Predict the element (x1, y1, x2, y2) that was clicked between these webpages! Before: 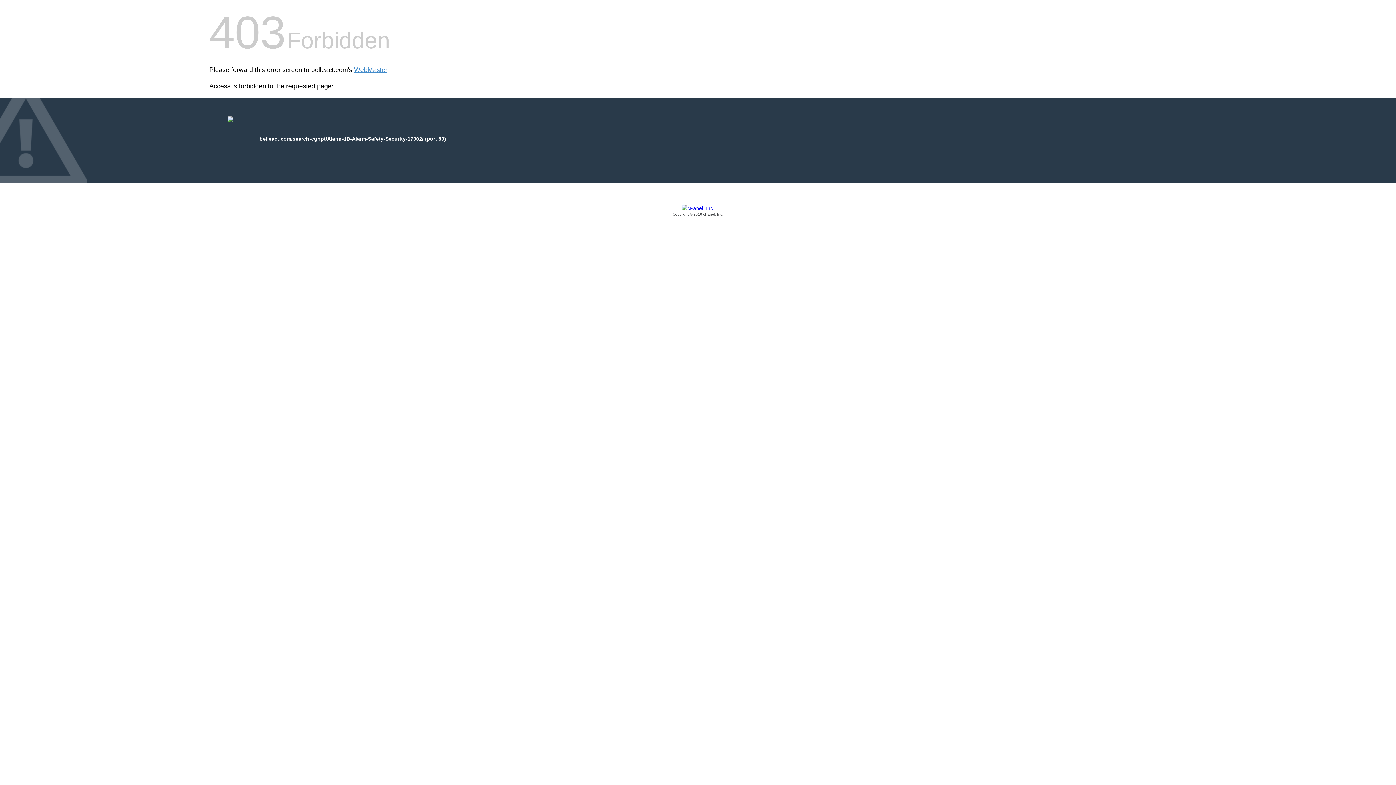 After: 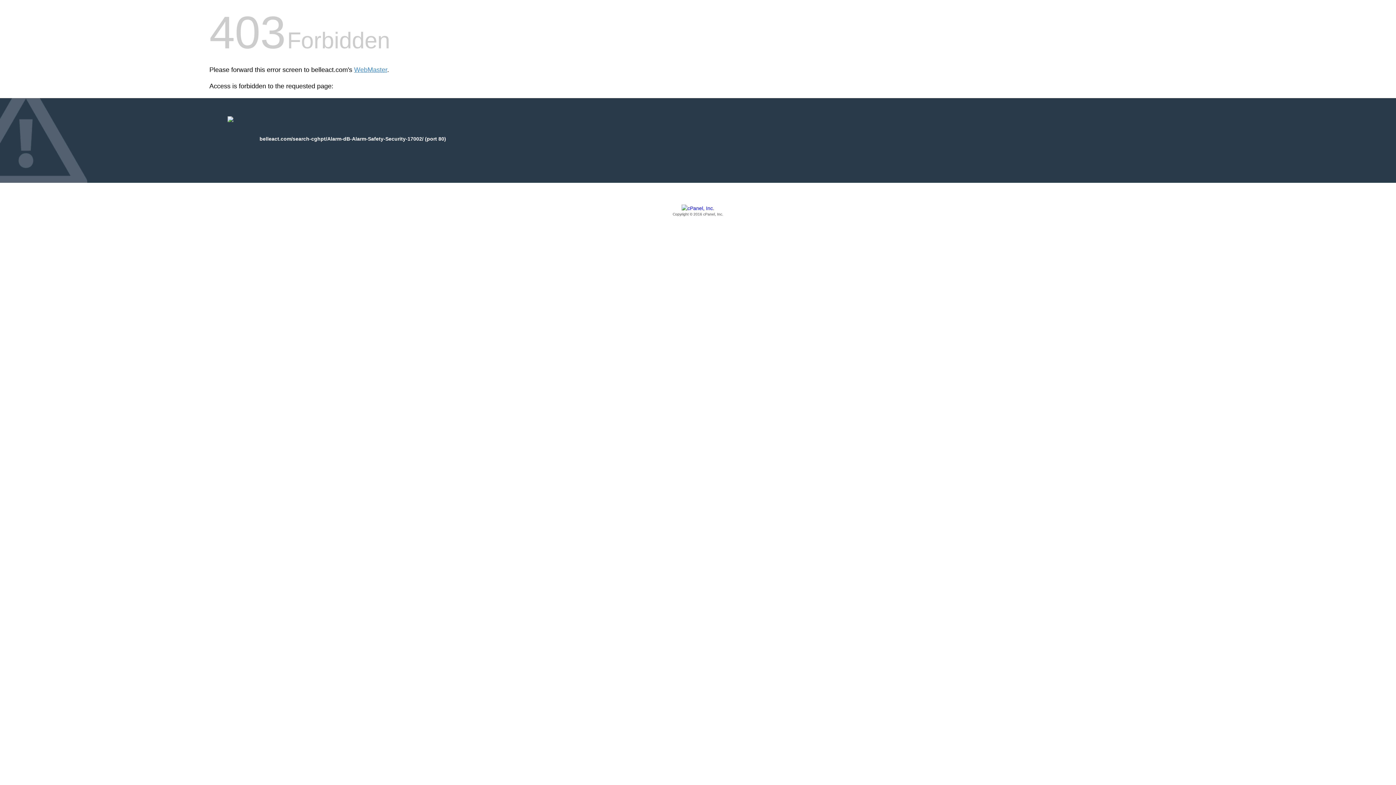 Action: label: Copyright © 2016 cPanel, Inc. bbox: (209, 205, 1186, 217)